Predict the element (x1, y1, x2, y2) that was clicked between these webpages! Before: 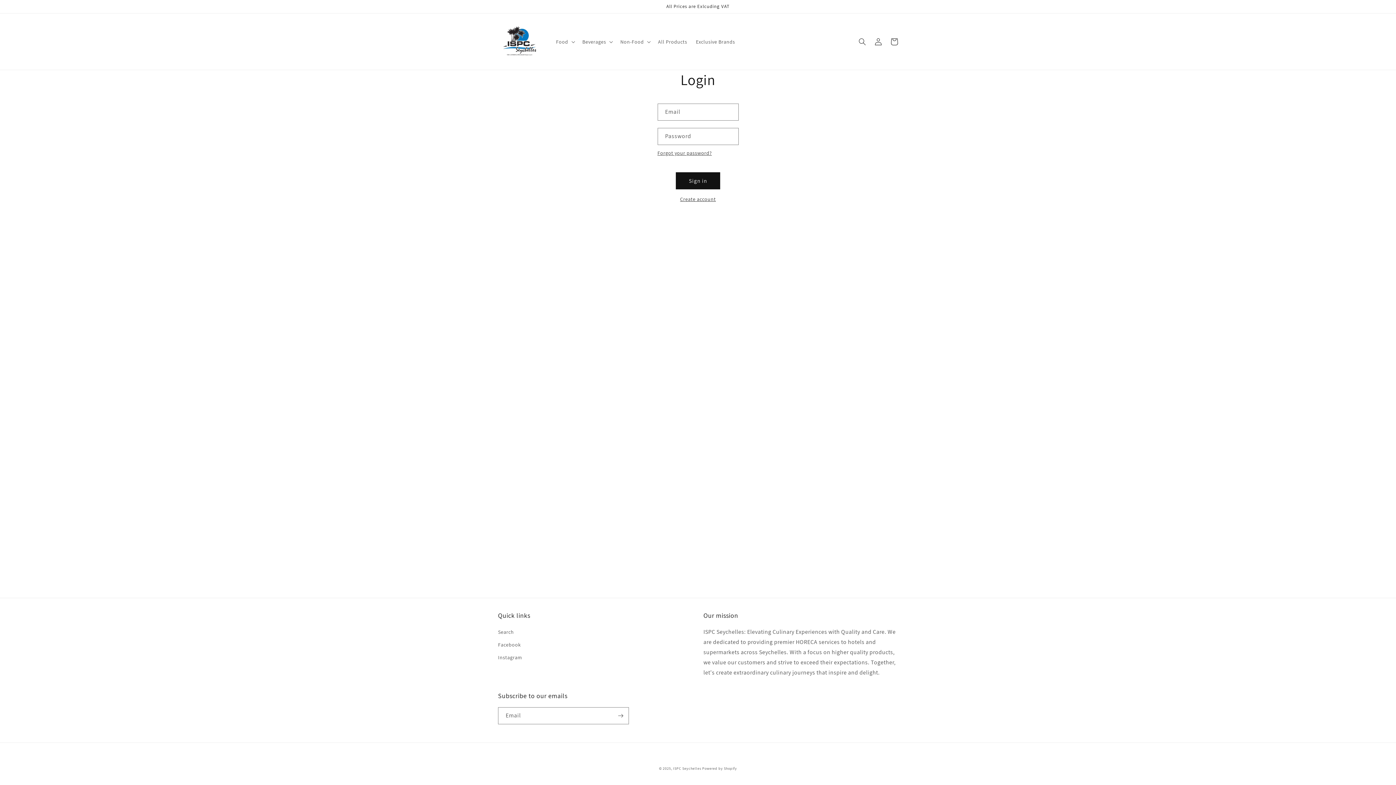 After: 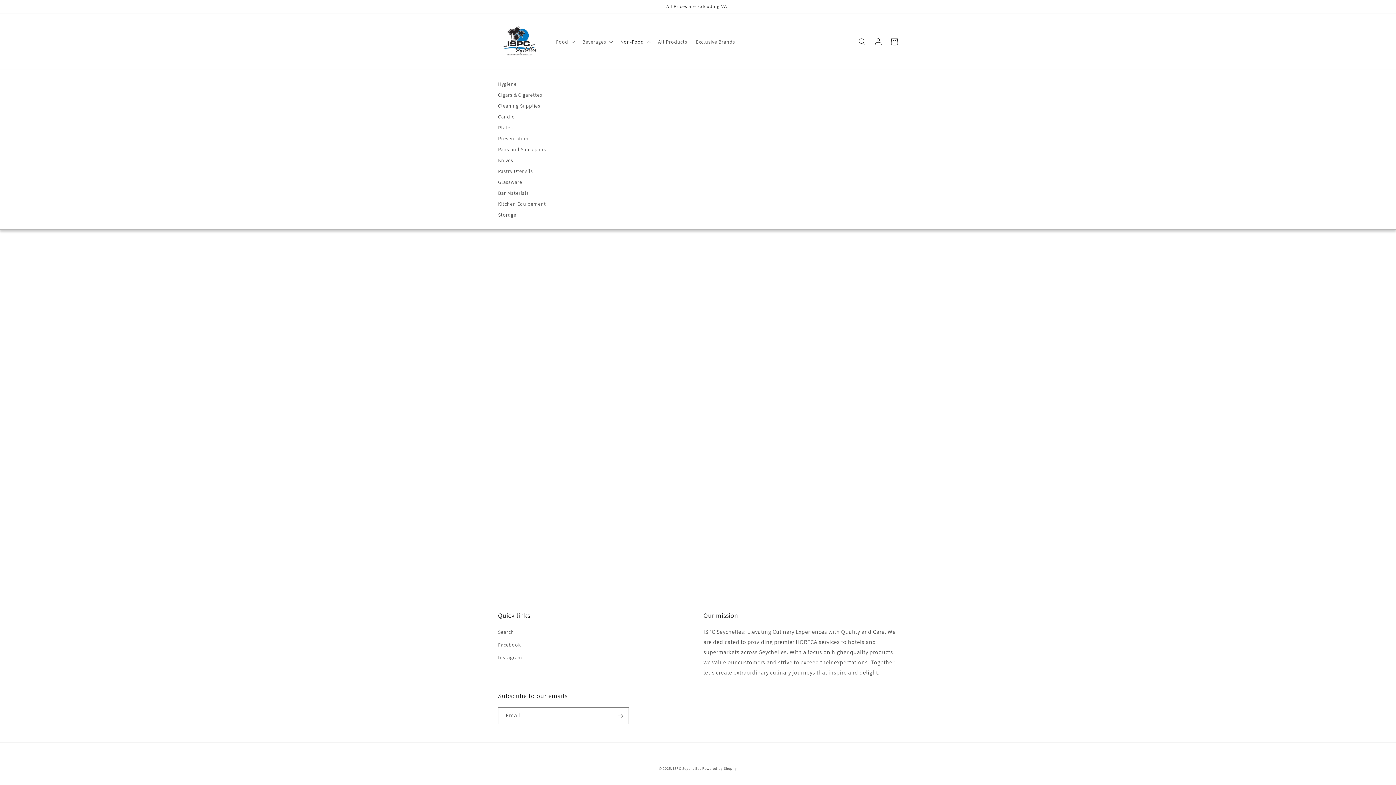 Action: bbox: (616, 34, 653, 49) label: Non-Food